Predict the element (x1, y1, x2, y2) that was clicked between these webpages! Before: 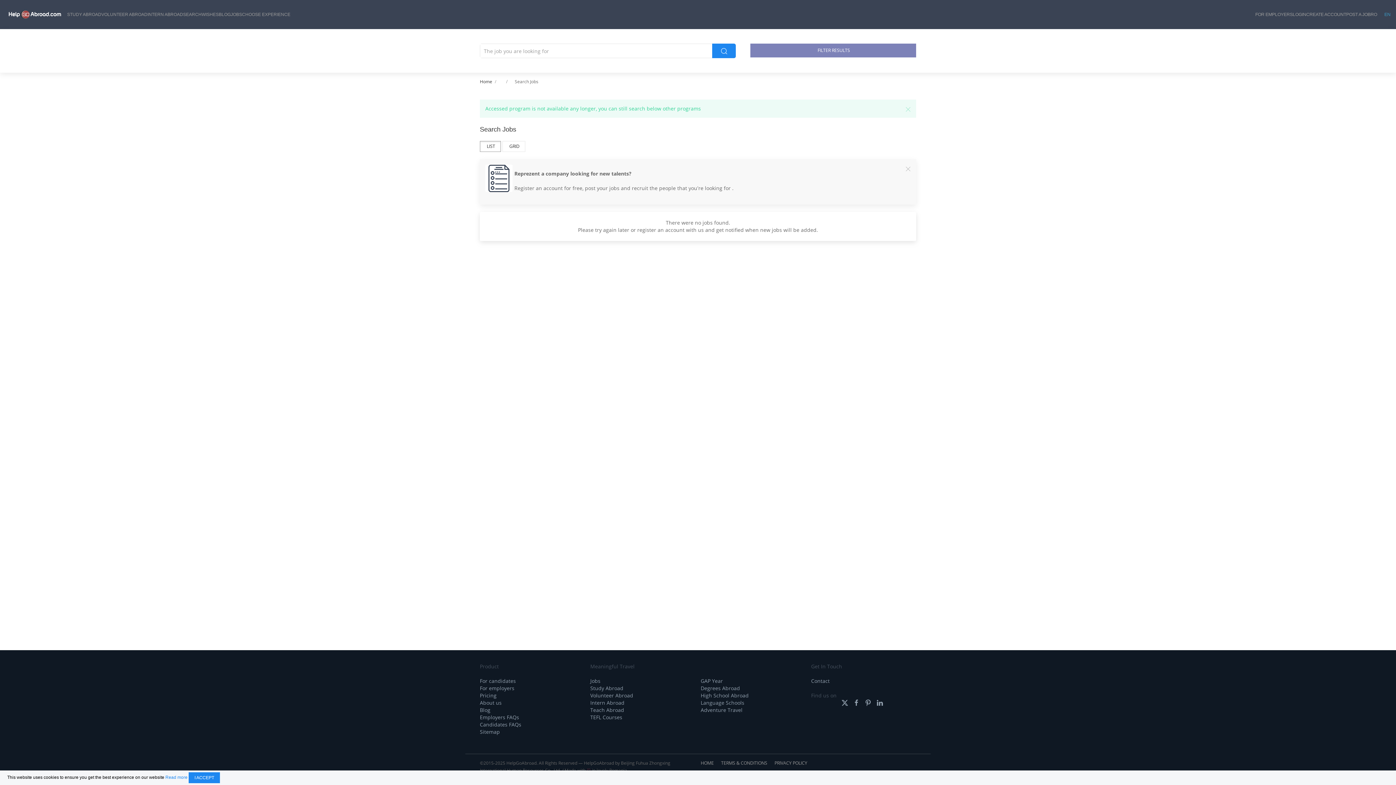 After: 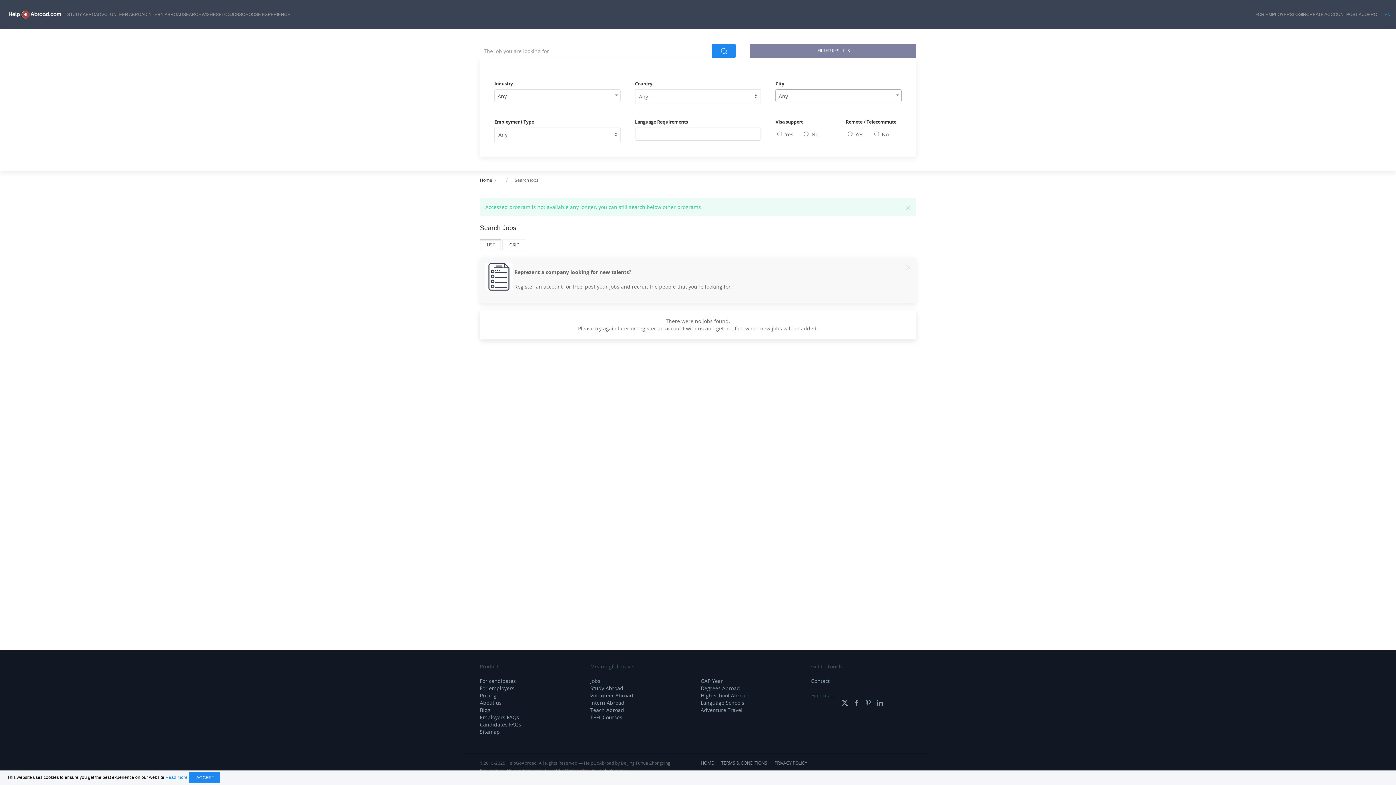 Action: bbox: (750, 43, 916, 57) label:  FILTER RESULTS